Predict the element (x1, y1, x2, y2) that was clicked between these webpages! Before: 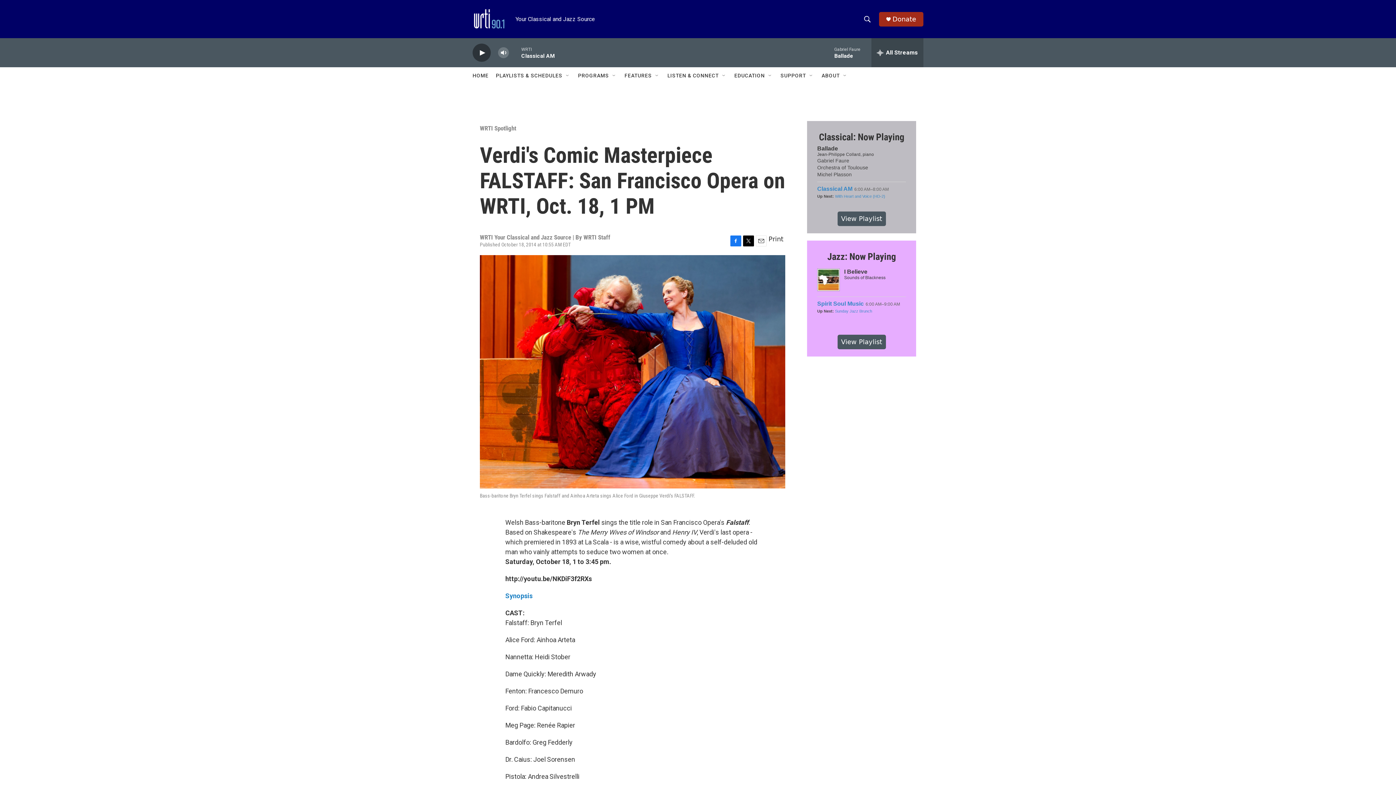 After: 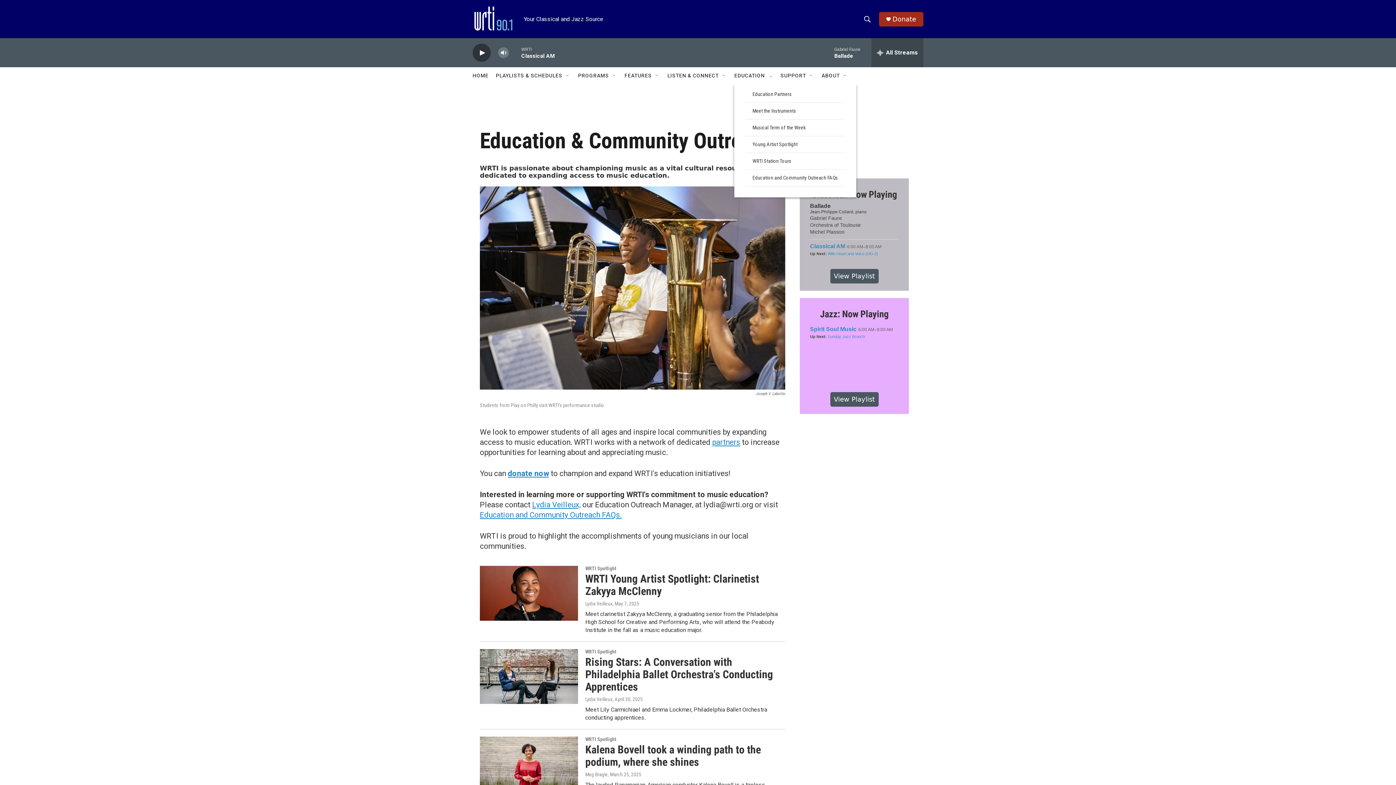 Action: label: EDUCATION bbox: (734, 67, 765, 84)